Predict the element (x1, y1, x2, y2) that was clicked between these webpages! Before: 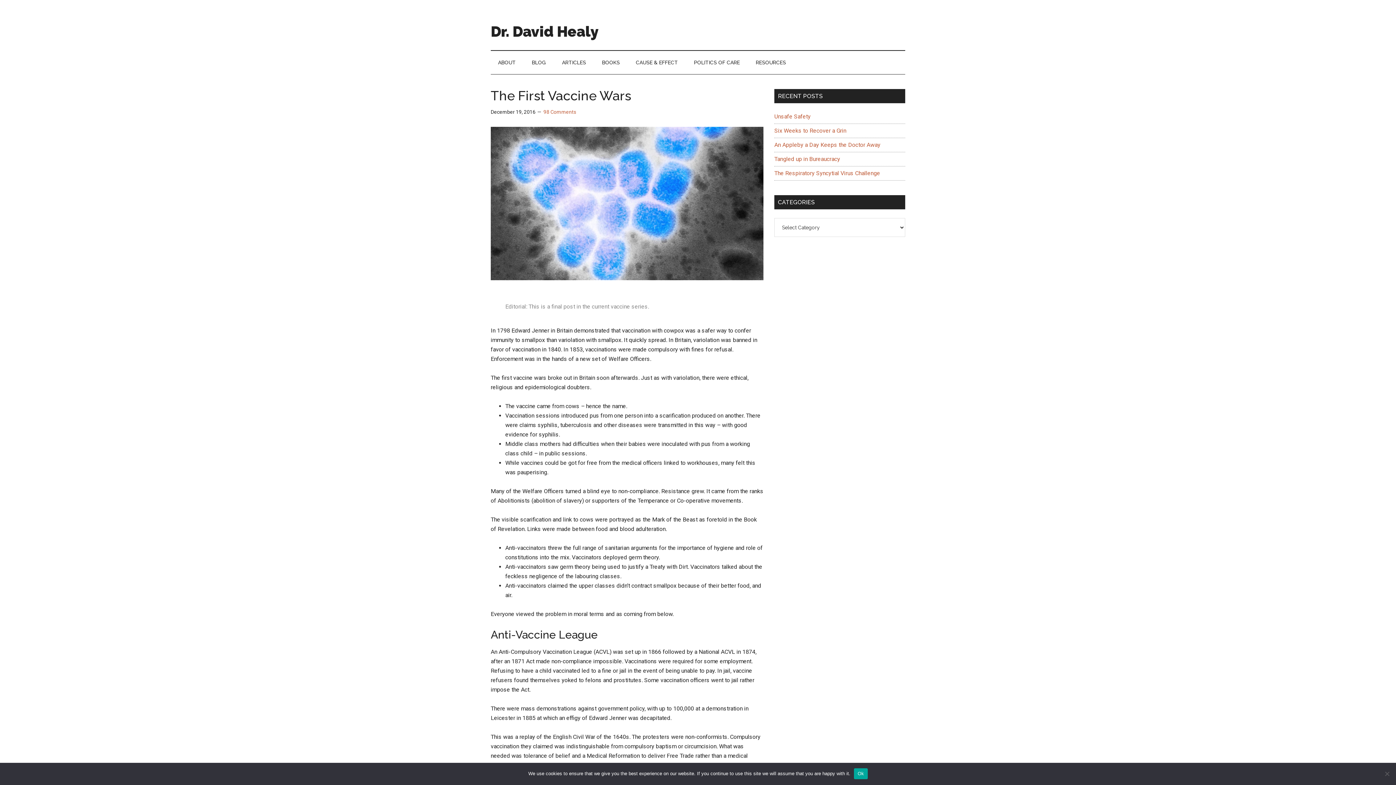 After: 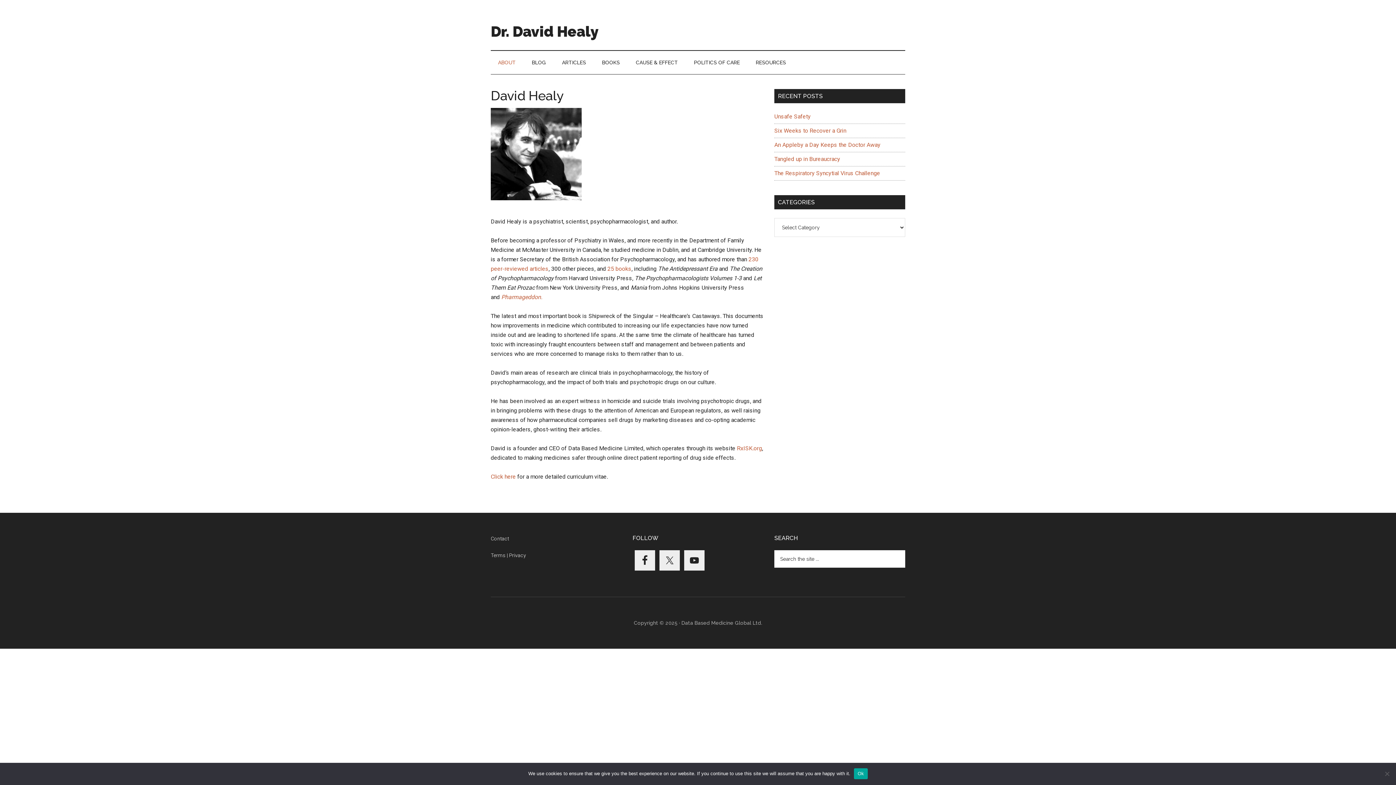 Action: label: ABOUT bbox: (490, 50, 523, 74)